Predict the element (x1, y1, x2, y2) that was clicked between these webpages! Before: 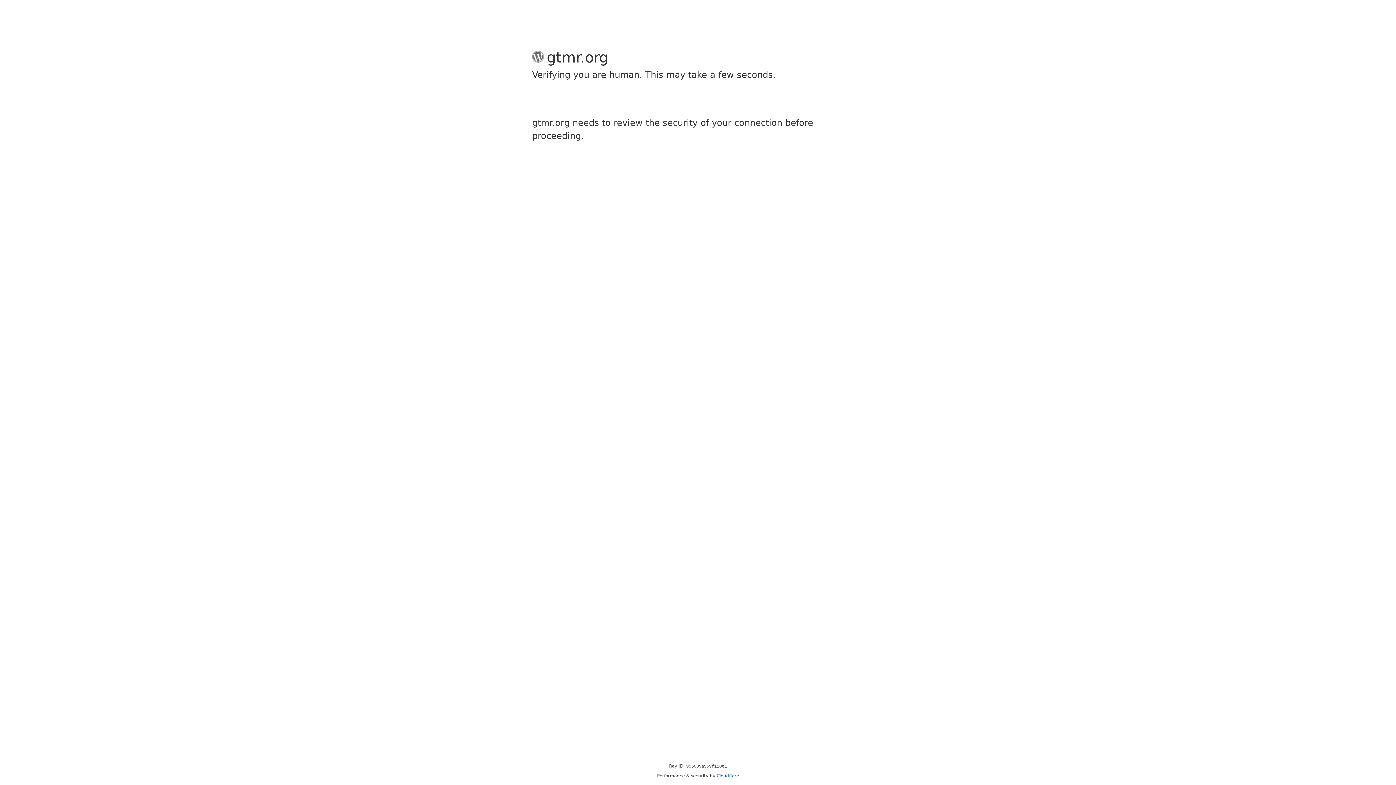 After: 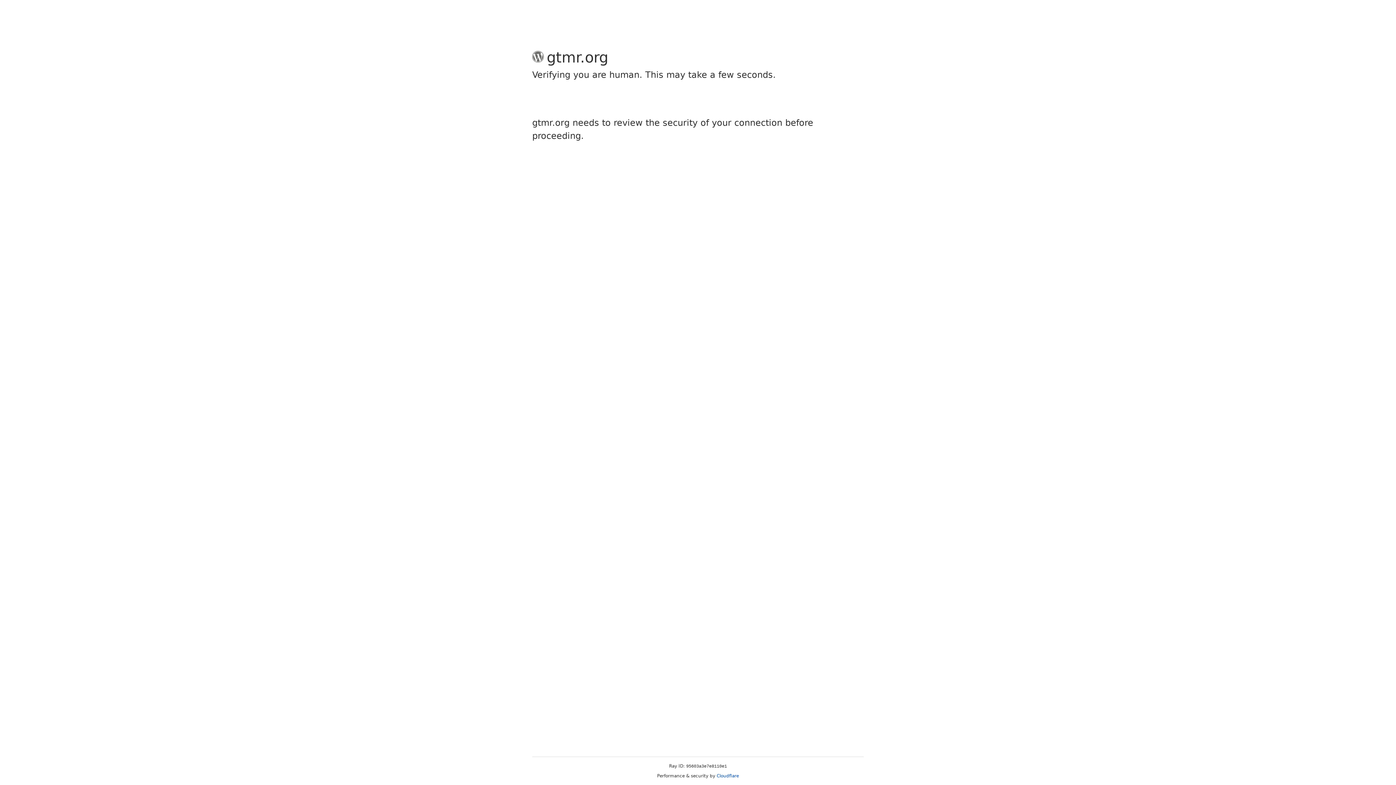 Action: bbox: (716, 773, 739, 778) label: Cloudflare